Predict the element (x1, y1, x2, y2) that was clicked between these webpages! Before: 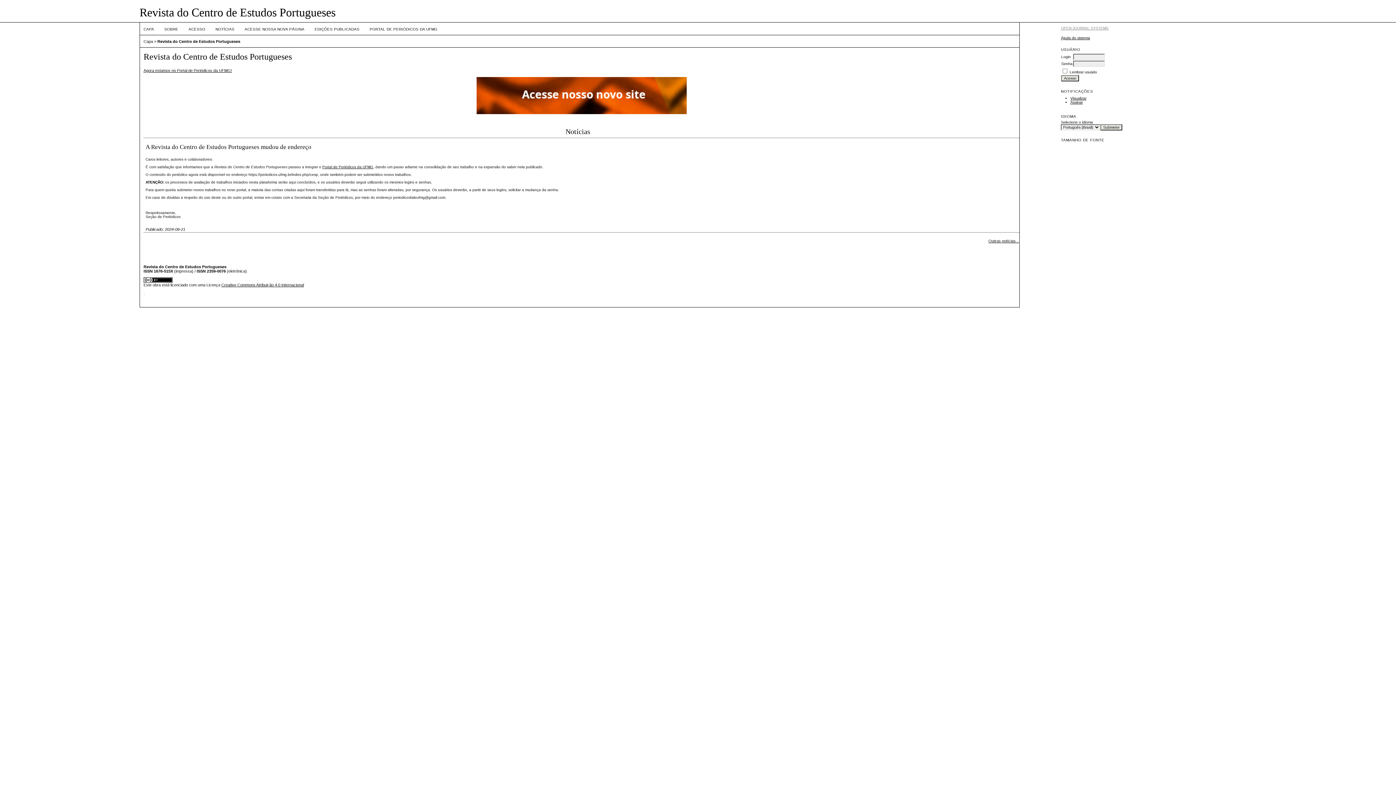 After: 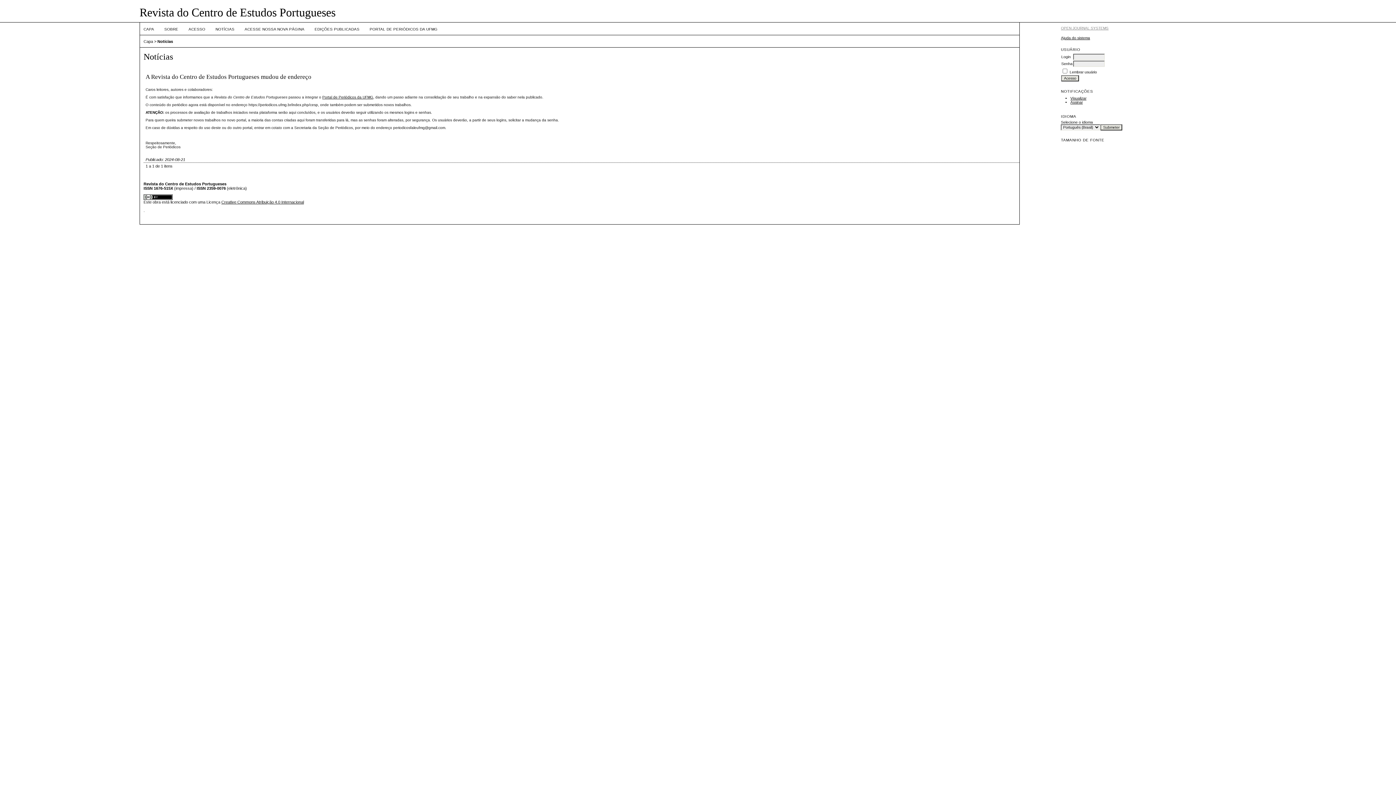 Action: bbox: (215, 27, 234, 31) label: NOTÍCIAS